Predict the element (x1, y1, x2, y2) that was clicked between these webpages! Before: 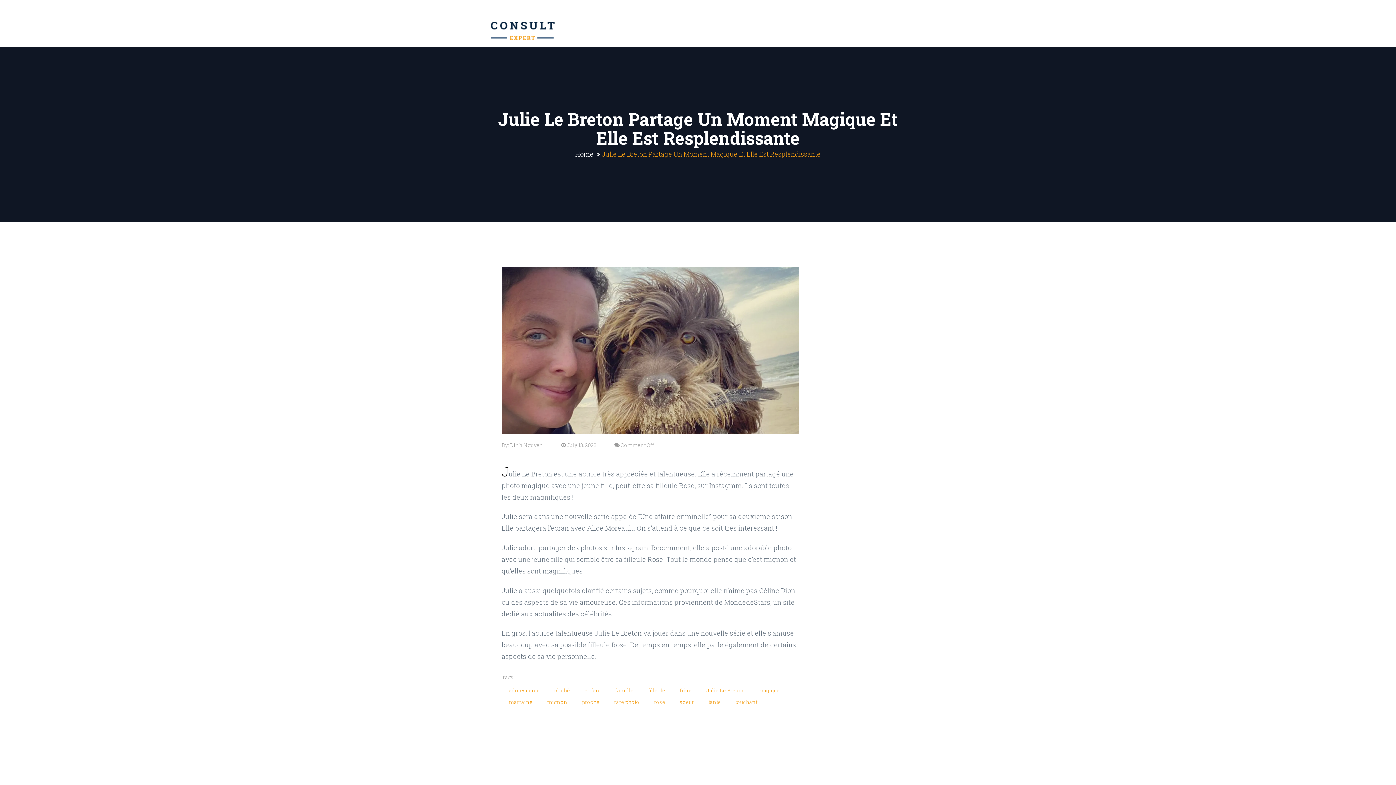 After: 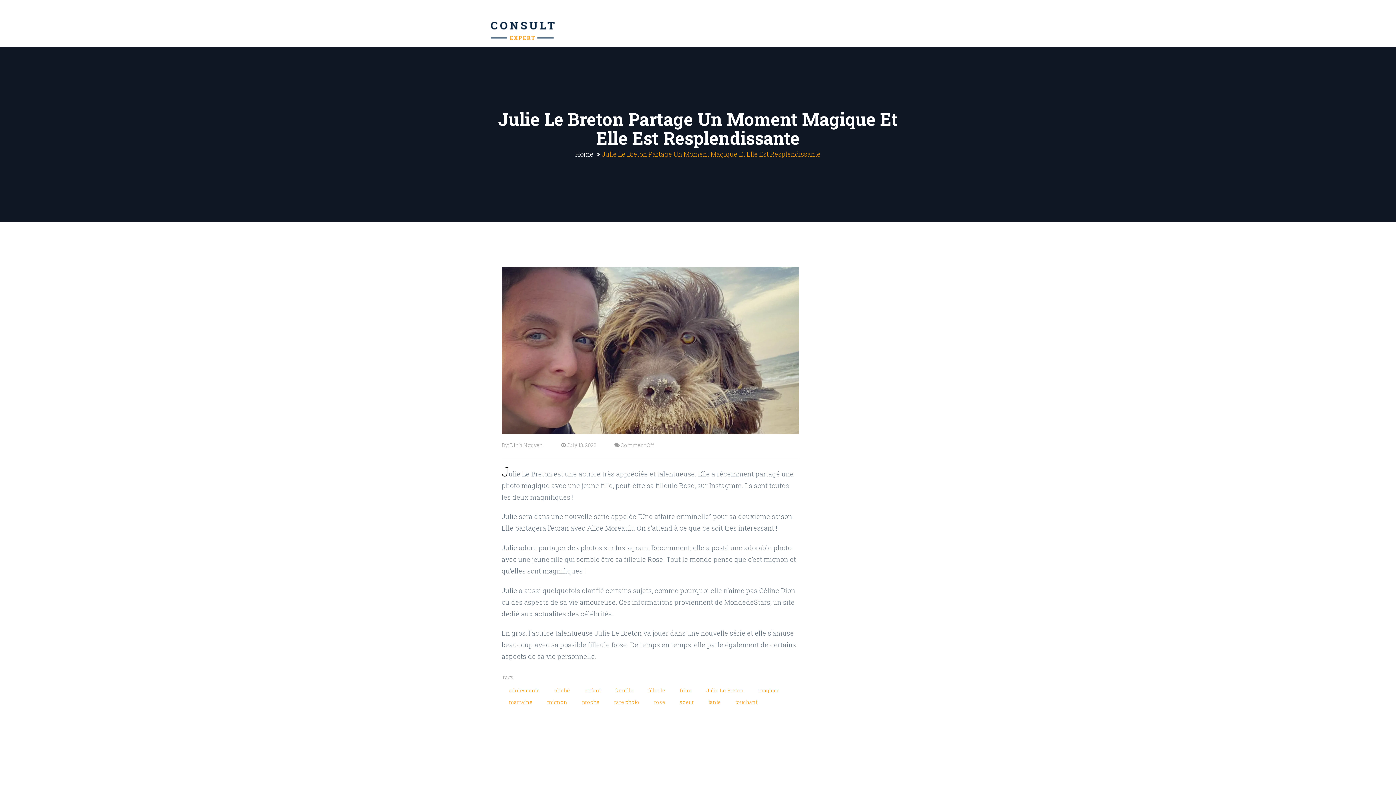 Action: label: By:  bbox: (501, 441, 510, 448)